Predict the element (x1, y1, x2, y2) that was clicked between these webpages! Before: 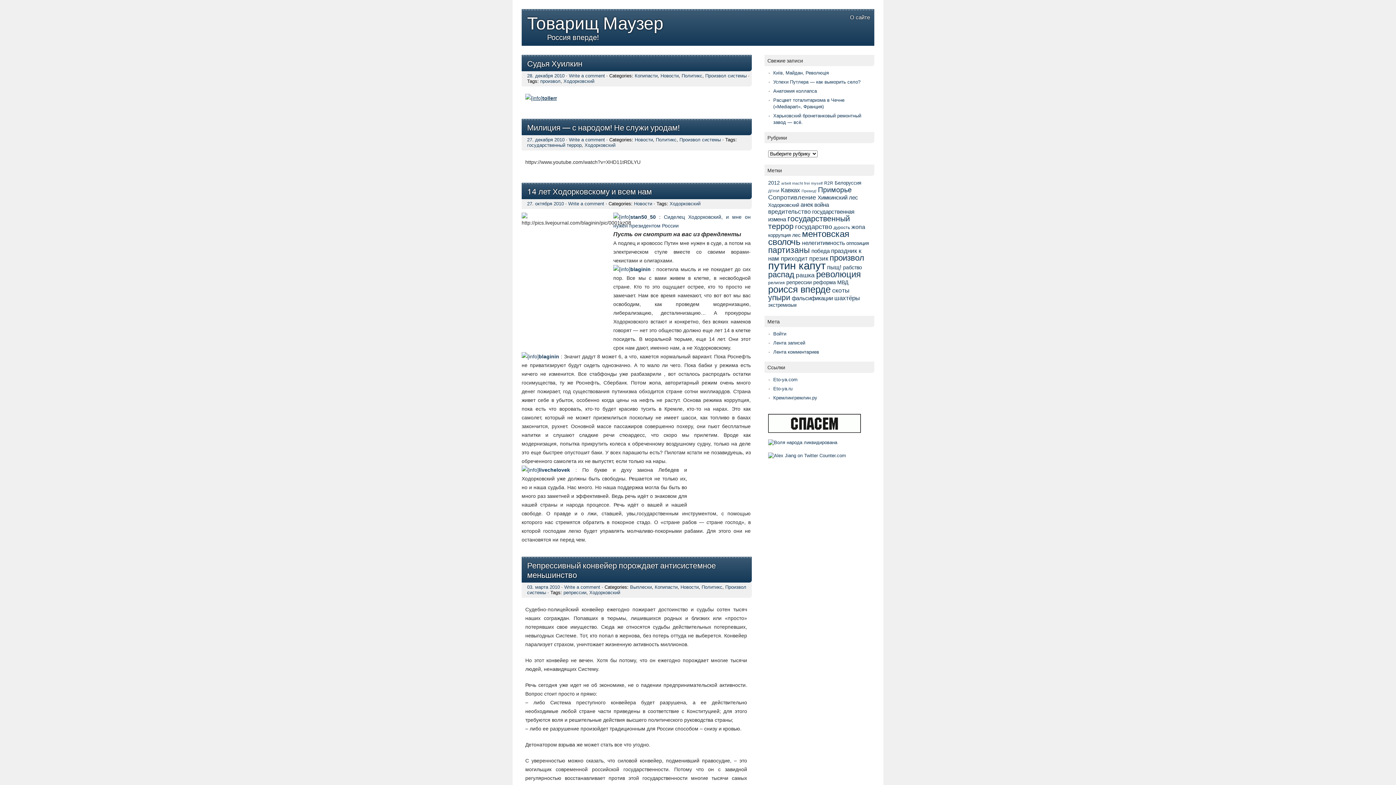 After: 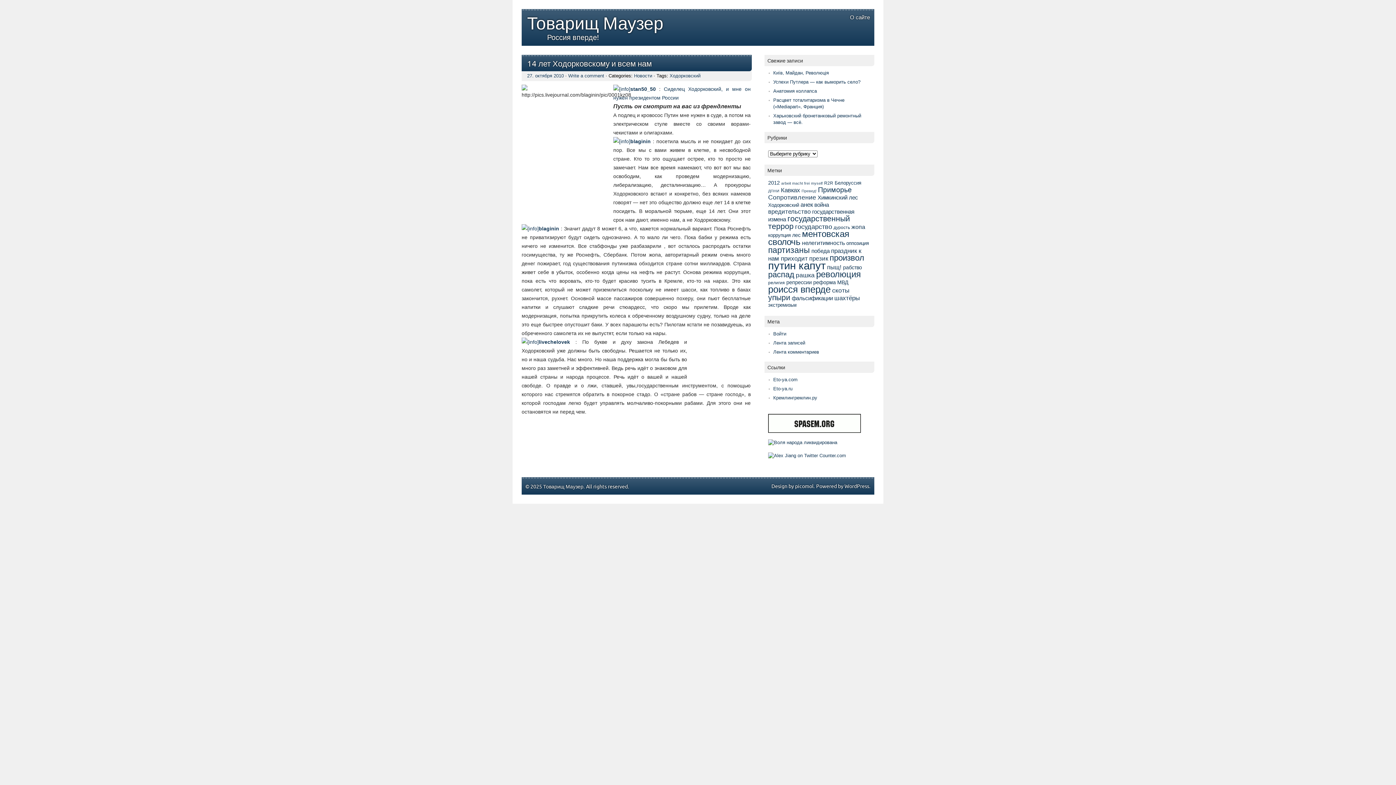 Action: bbox: (568, 201, 604, 206) label: Write a comment